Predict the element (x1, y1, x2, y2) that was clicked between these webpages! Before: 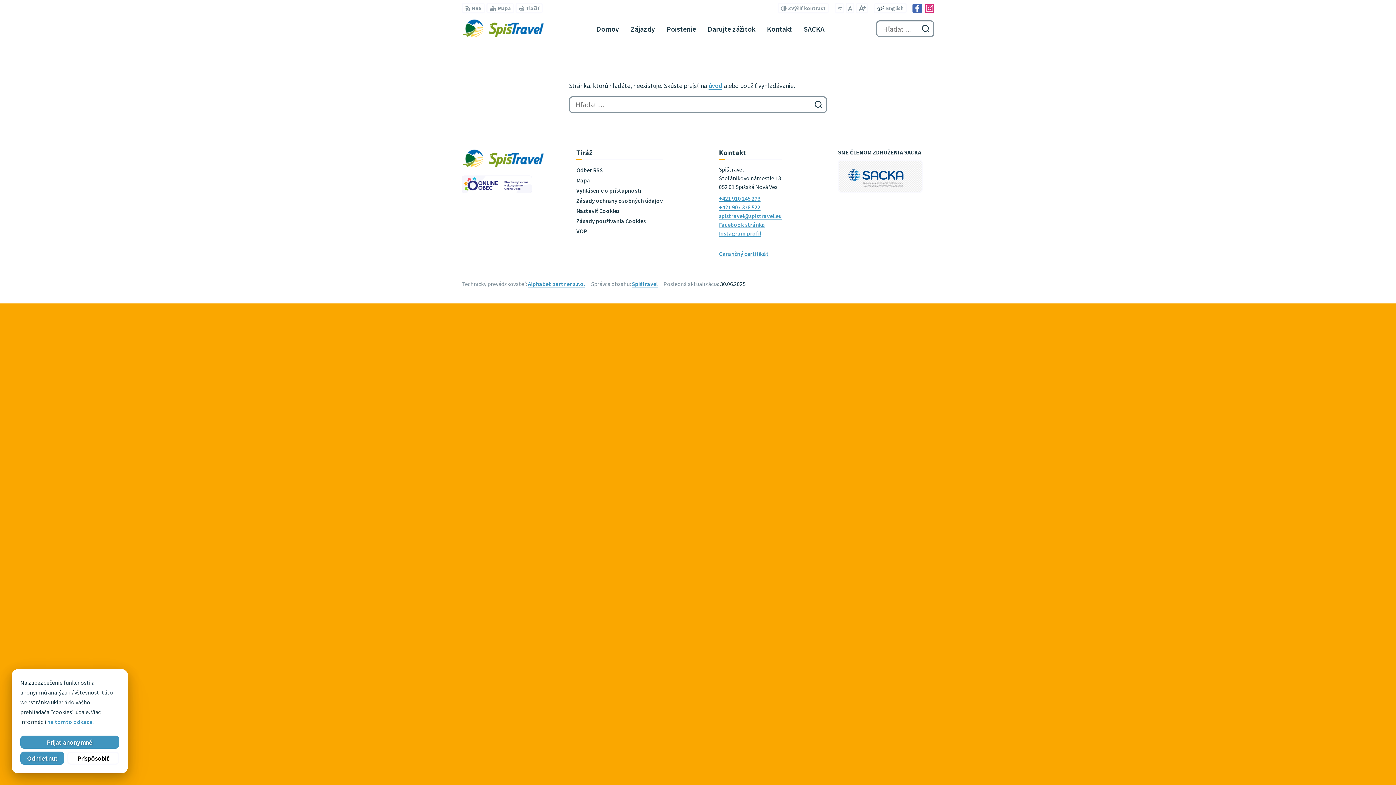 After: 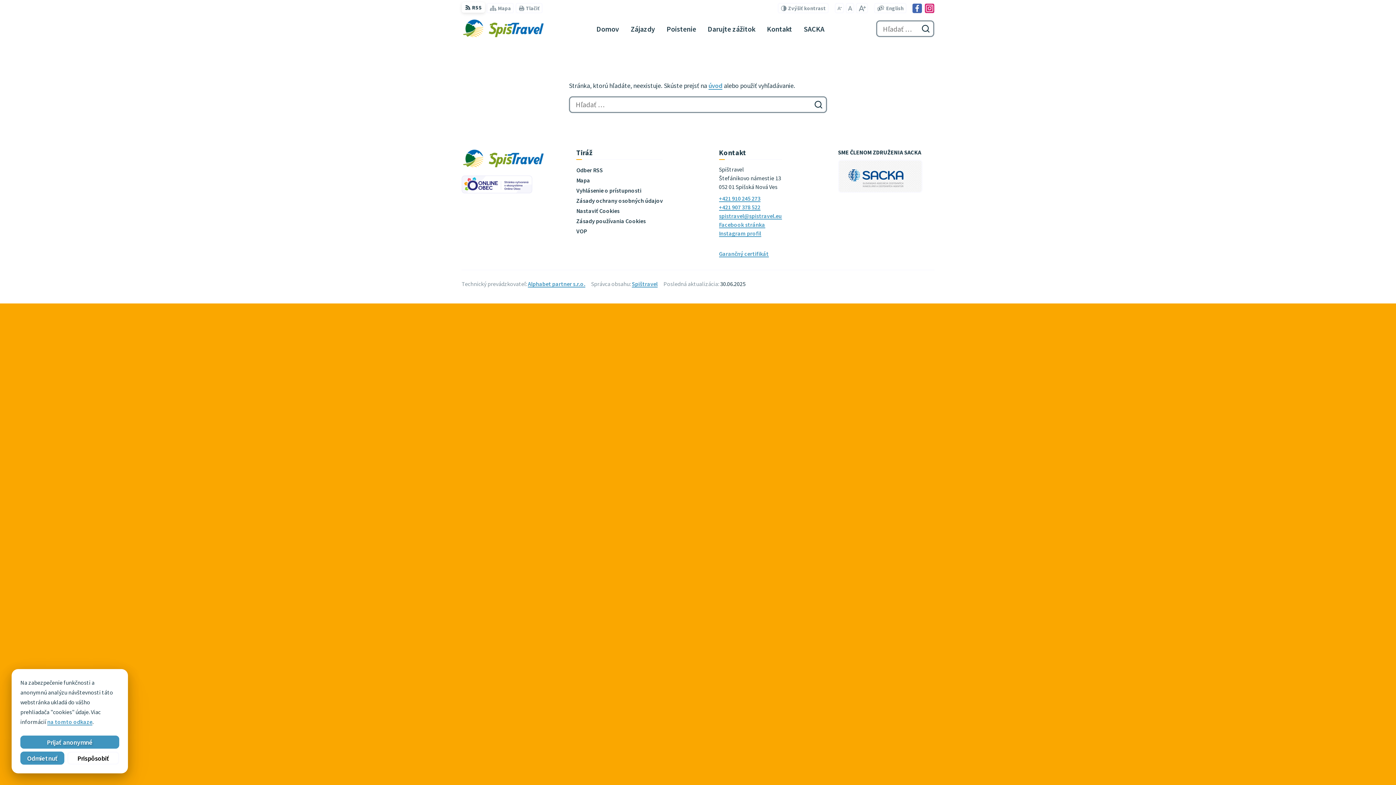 Action: label: RSS bbox: (461, 2, 485, 13)